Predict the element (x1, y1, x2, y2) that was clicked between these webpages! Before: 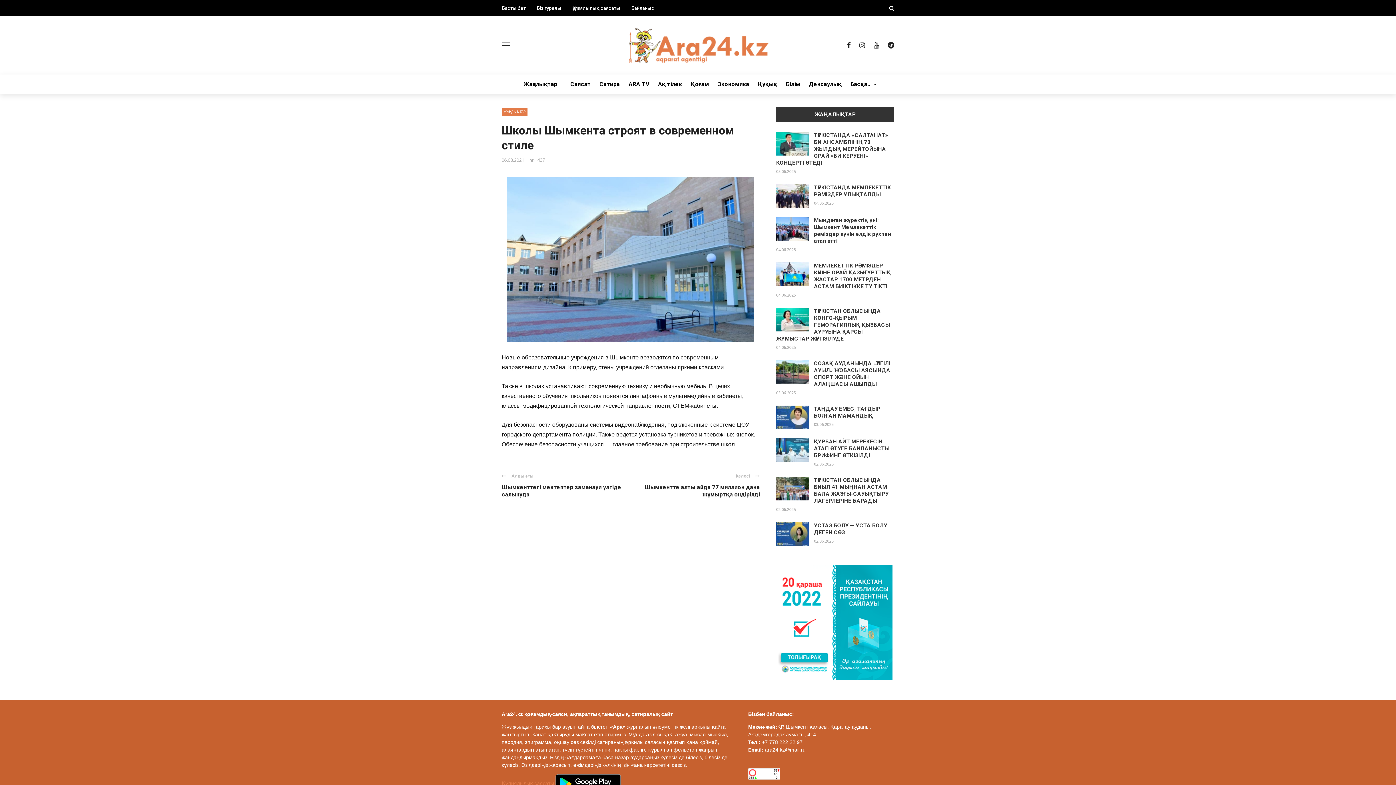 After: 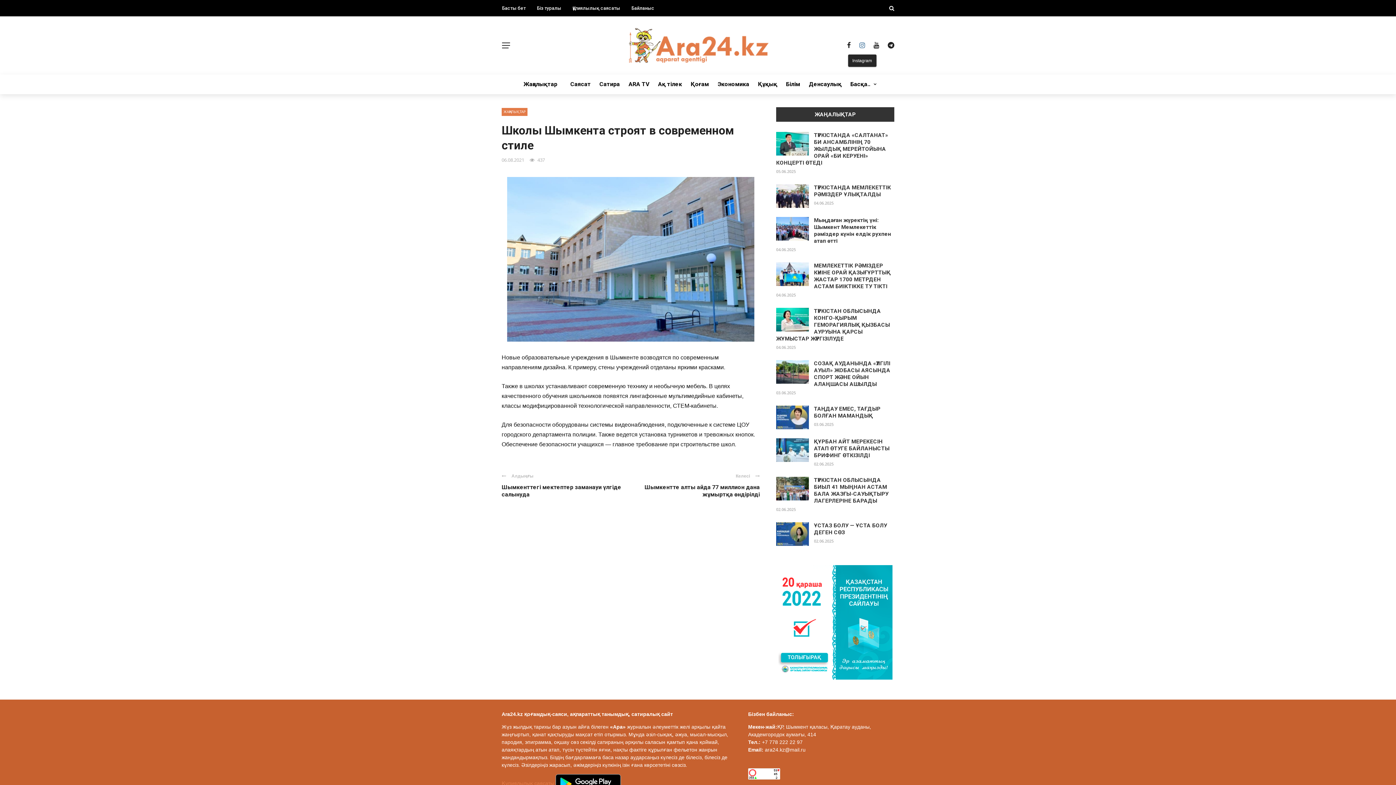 Action: bbox: (859, 41, 865, 48)